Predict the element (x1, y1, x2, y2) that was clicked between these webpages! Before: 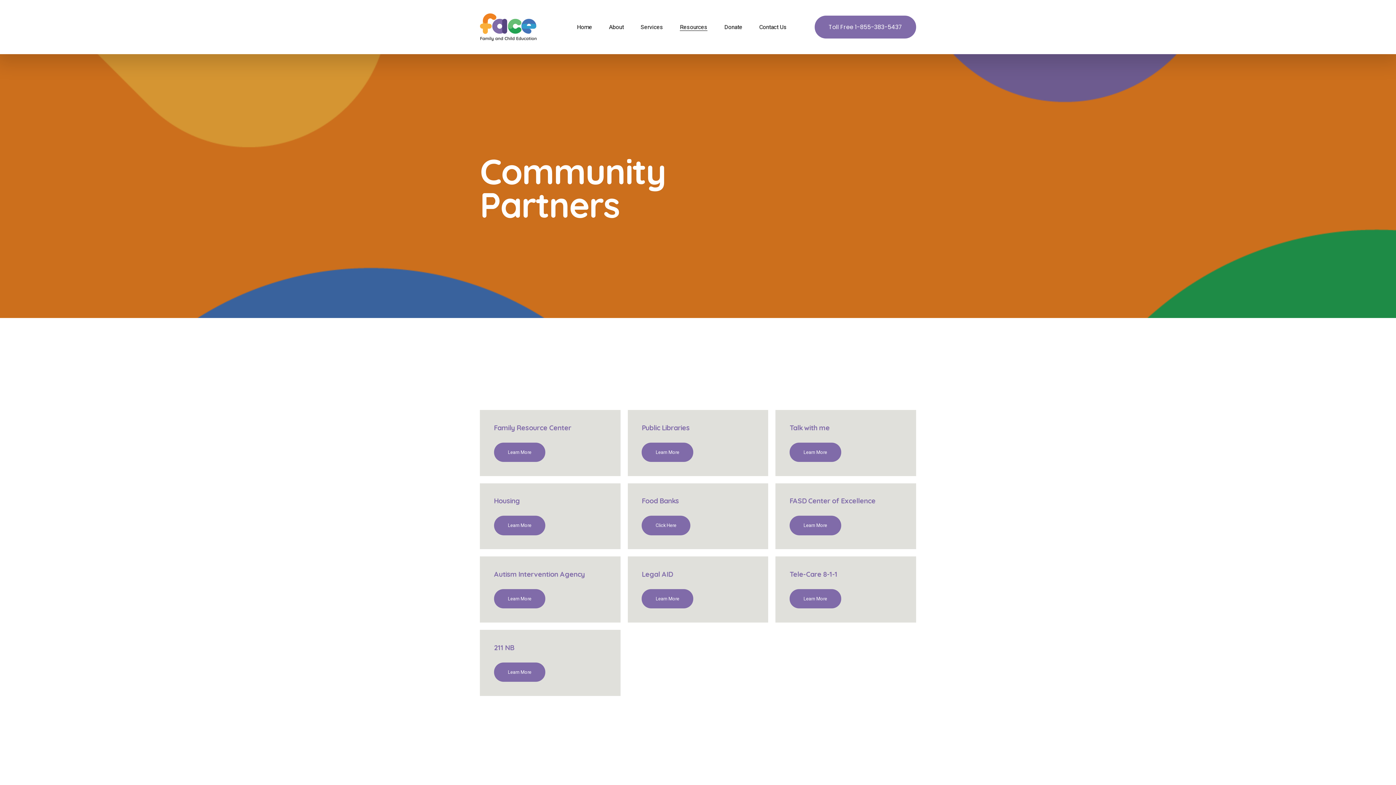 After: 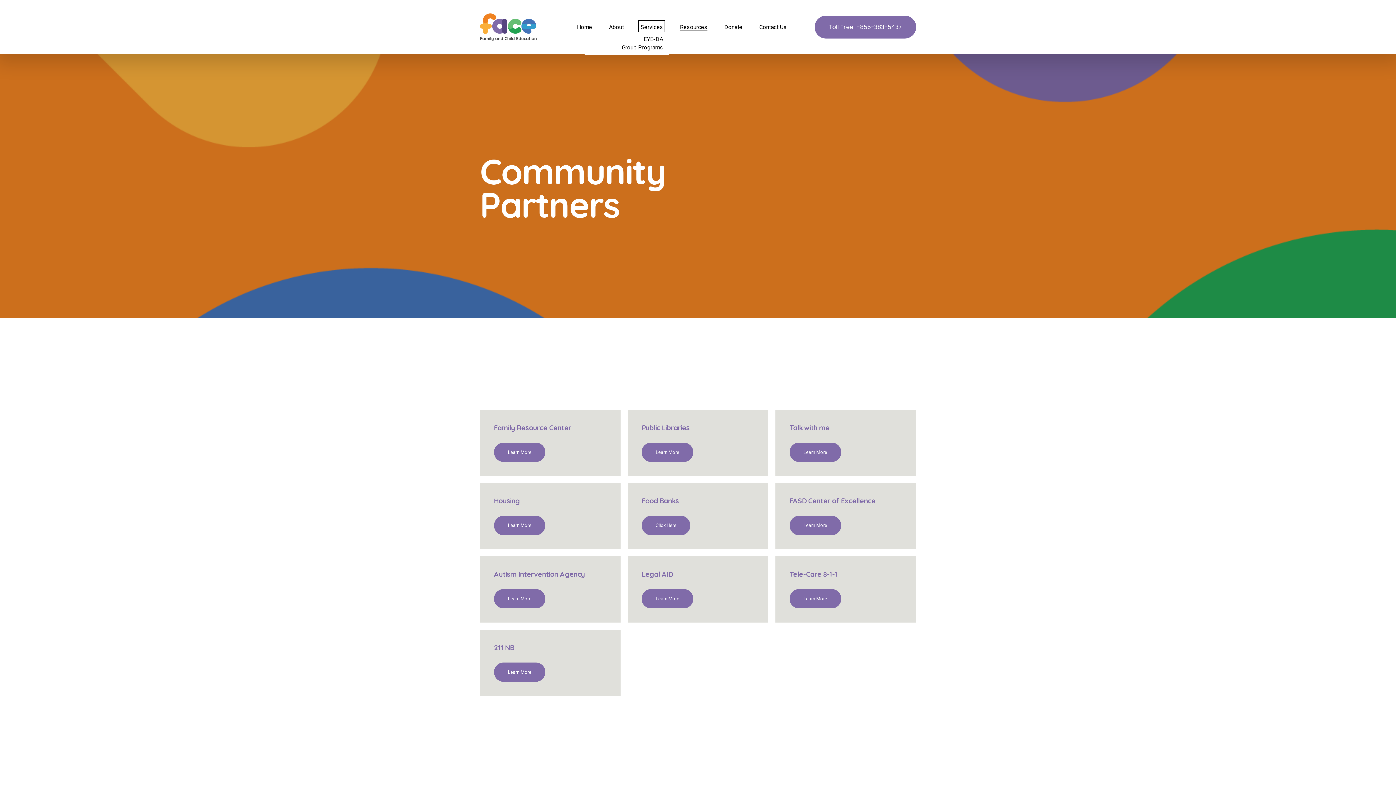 Action: label: folder dropdown bbox: (640, 22, 663, 32)